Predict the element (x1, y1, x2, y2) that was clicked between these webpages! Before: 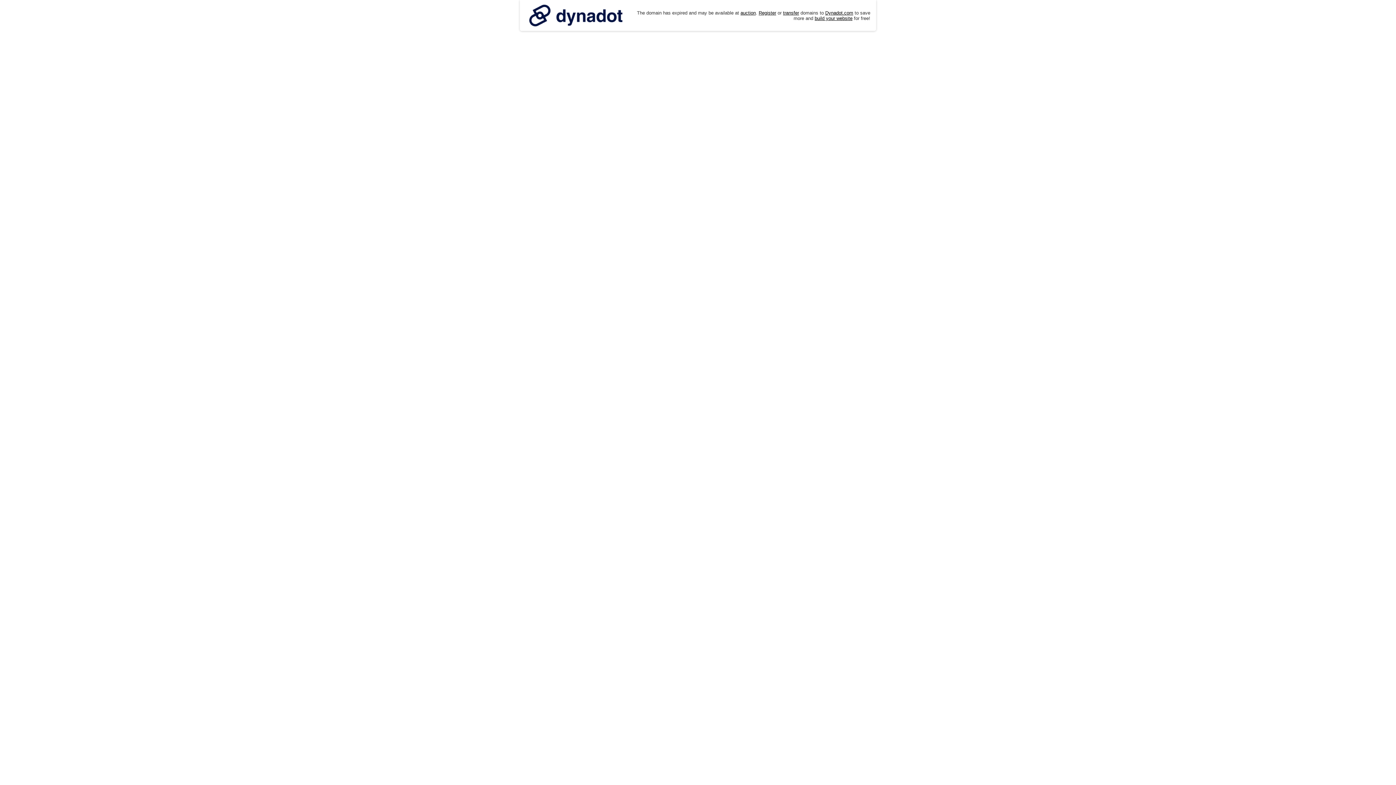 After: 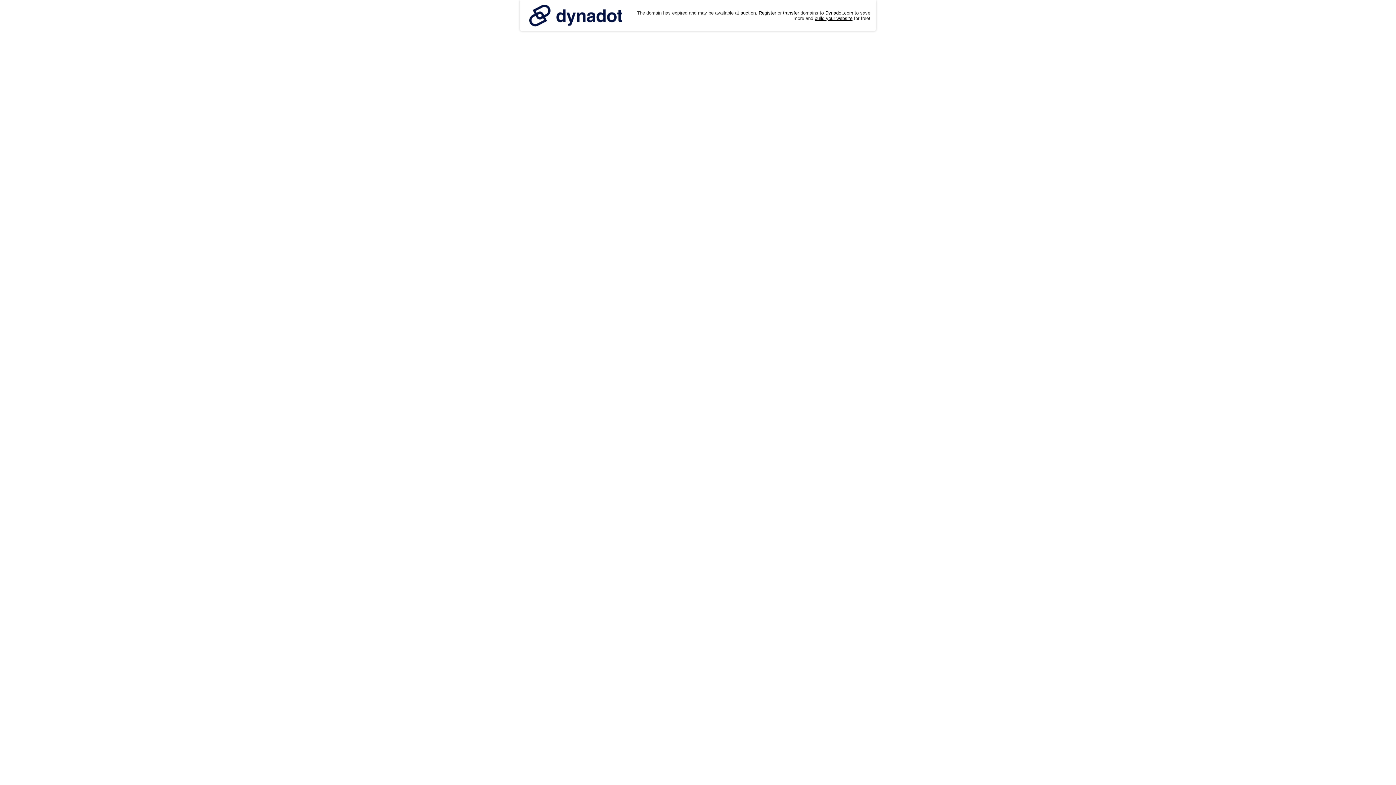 Action: bbox: (525, 0, 626, 30)